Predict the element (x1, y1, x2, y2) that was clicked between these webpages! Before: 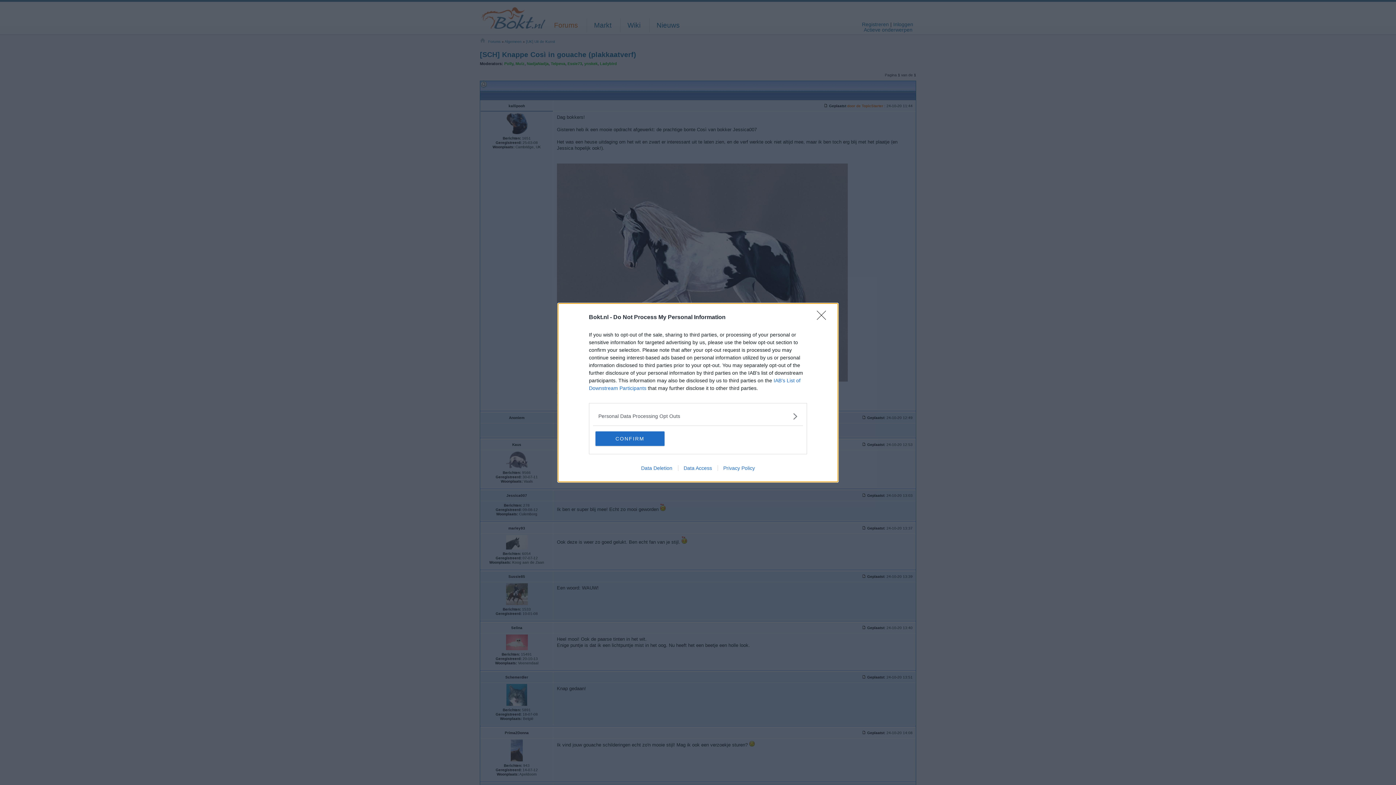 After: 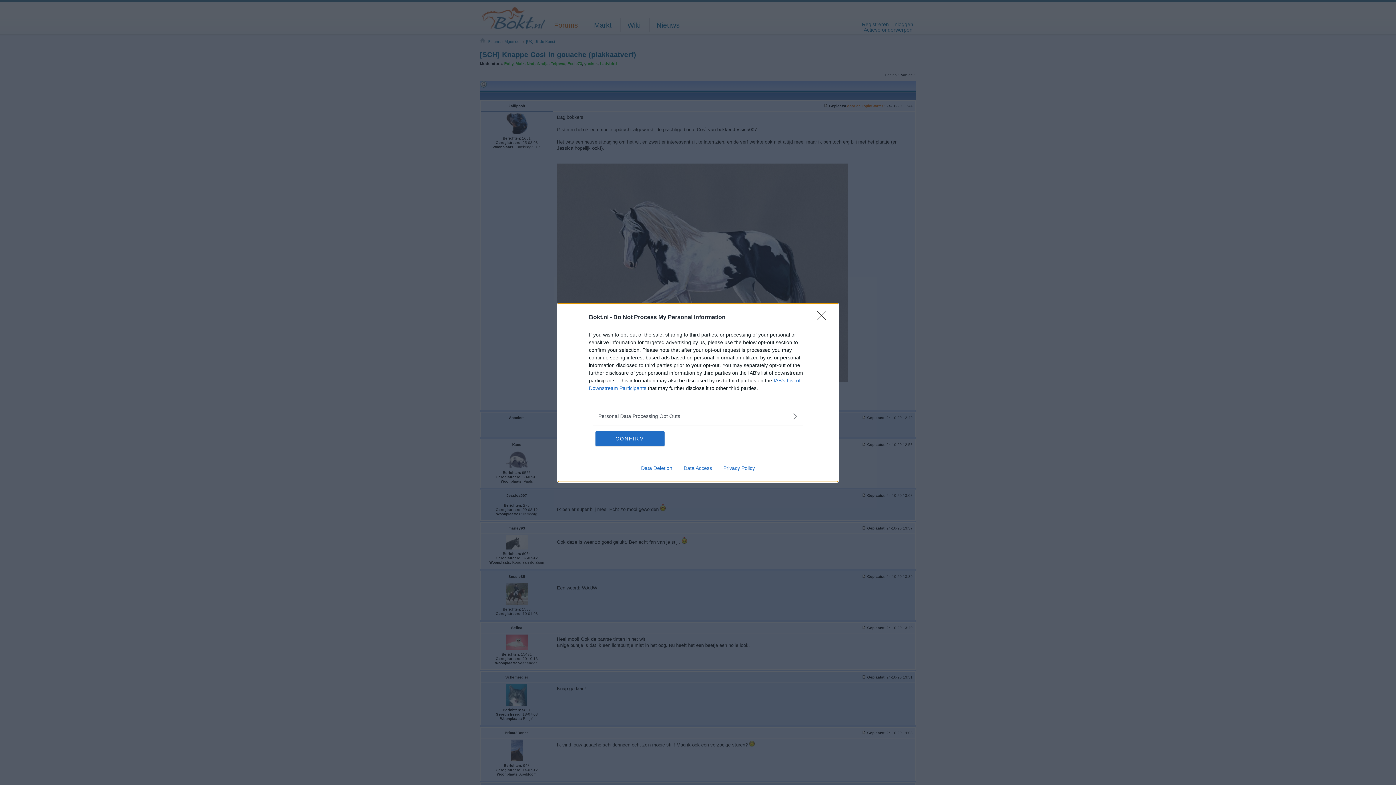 Action: bbox: (635, 465, 678, 471) label: Data Deletion